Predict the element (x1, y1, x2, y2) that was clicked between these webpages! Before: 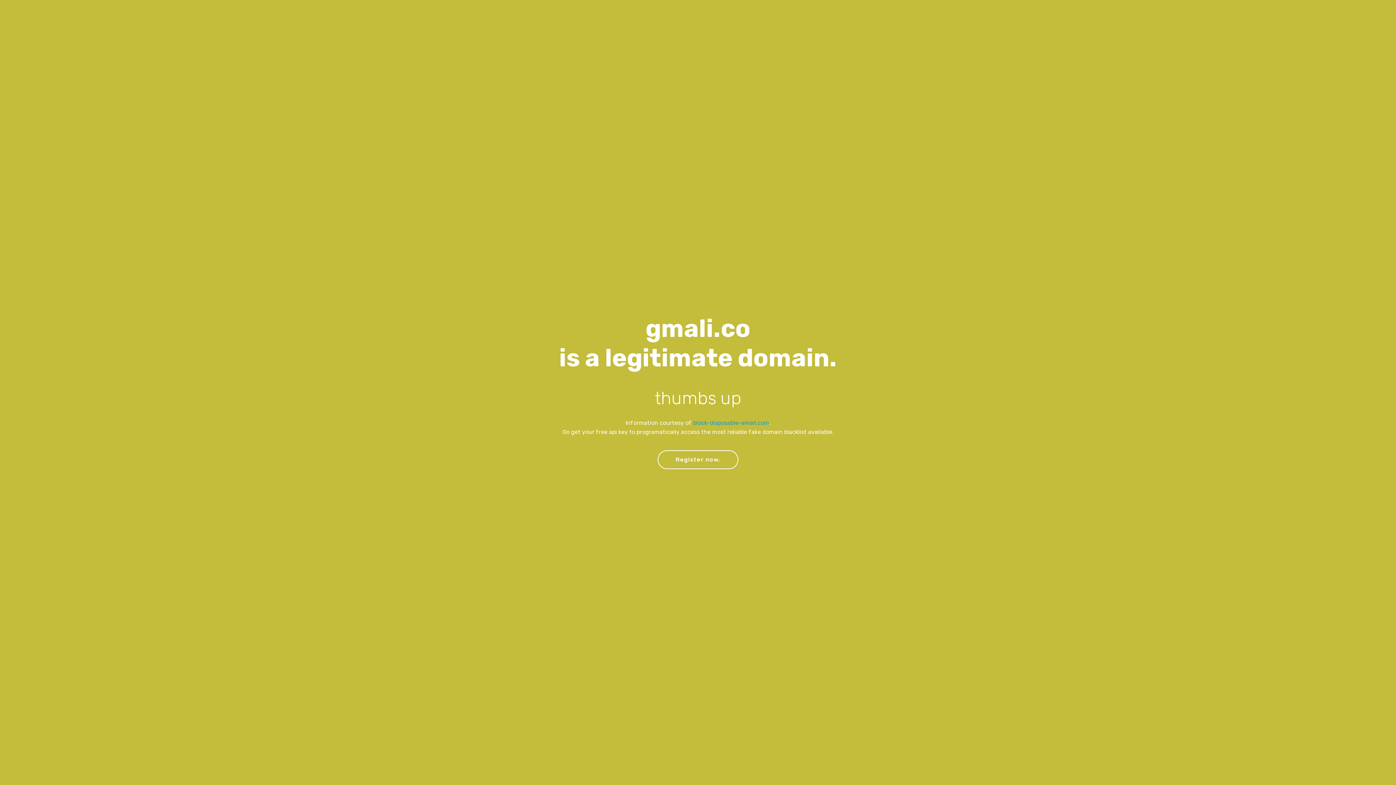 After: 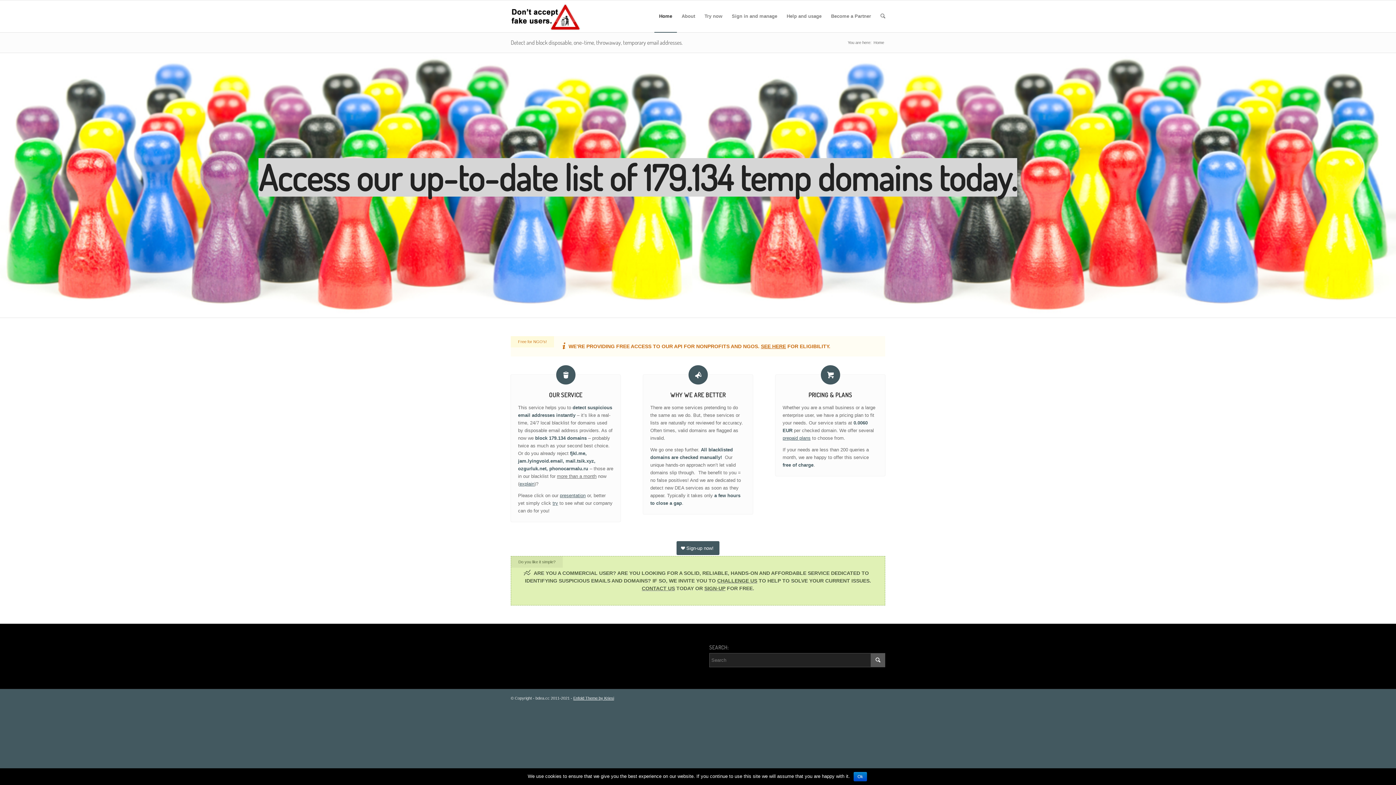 Action: label: block-disposable-email.com bbox: (693, 419, 769, 426)